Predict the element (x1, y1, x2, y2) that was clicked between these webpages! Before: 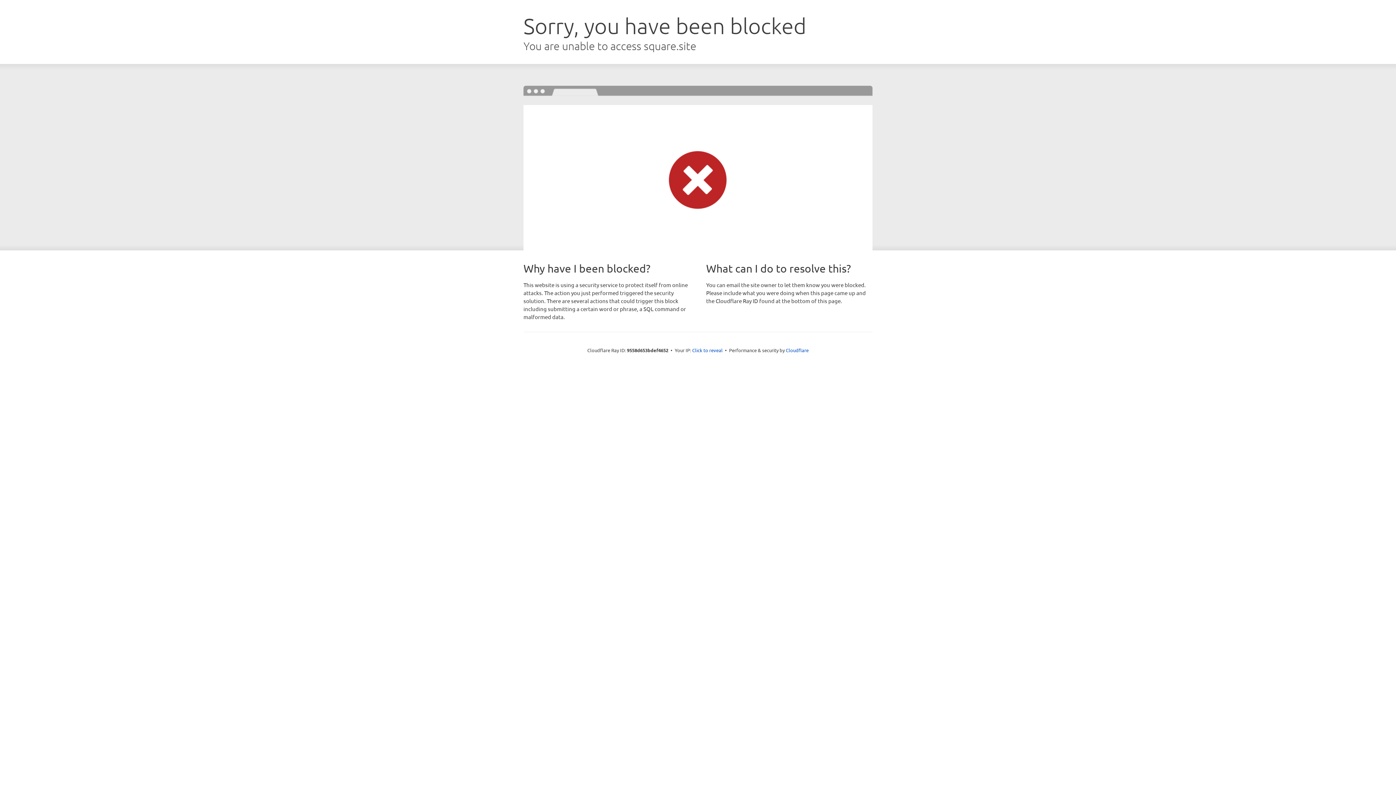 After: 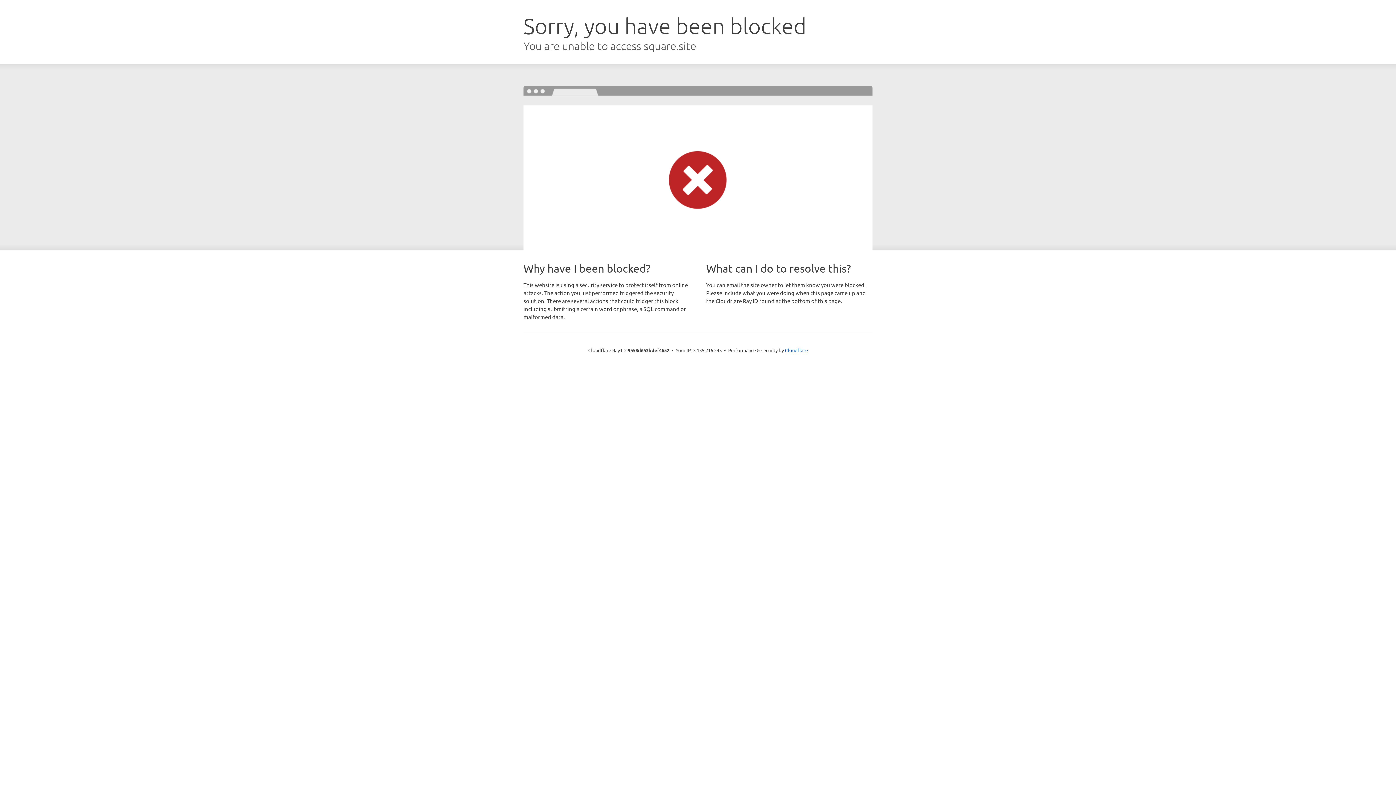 Action: bbox: (692, 346, 722, 353) label: Click to reveal